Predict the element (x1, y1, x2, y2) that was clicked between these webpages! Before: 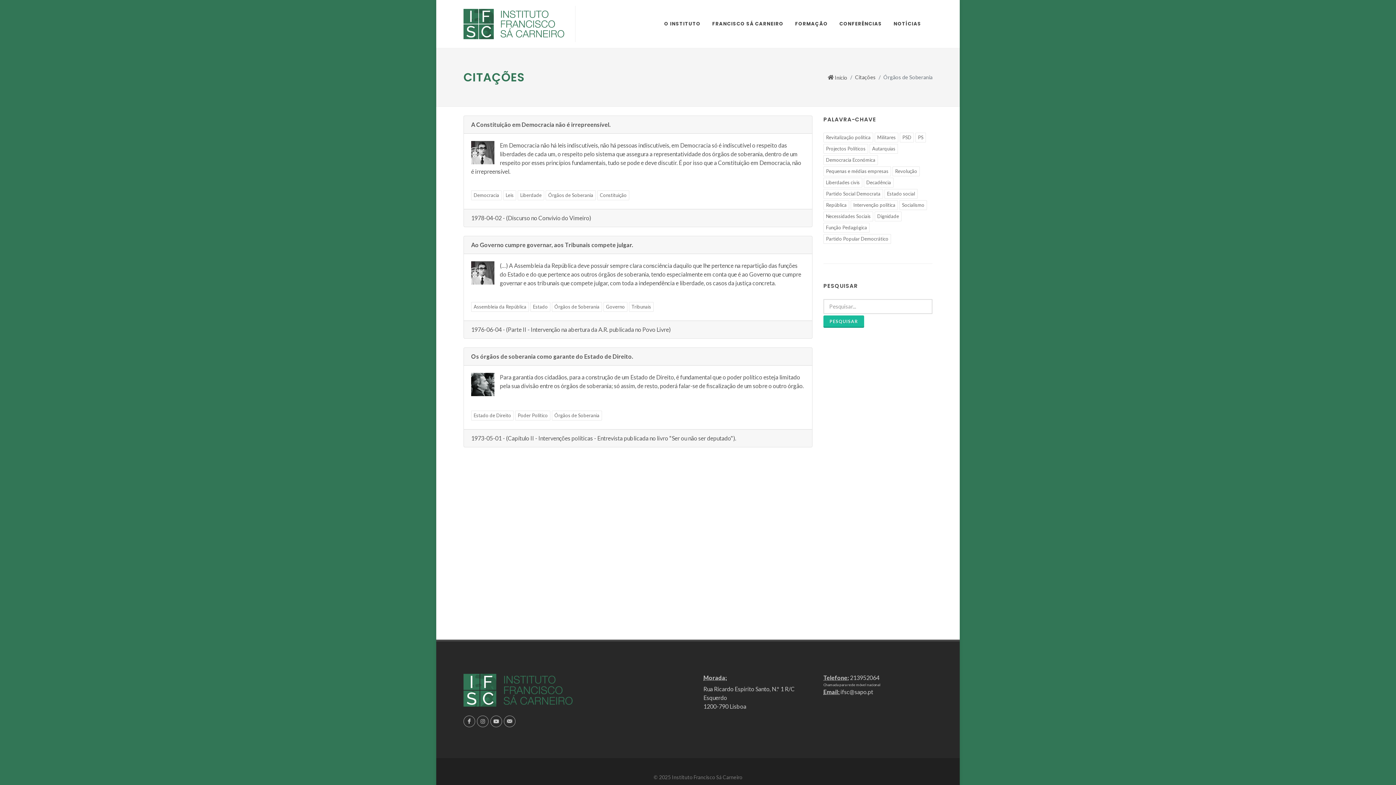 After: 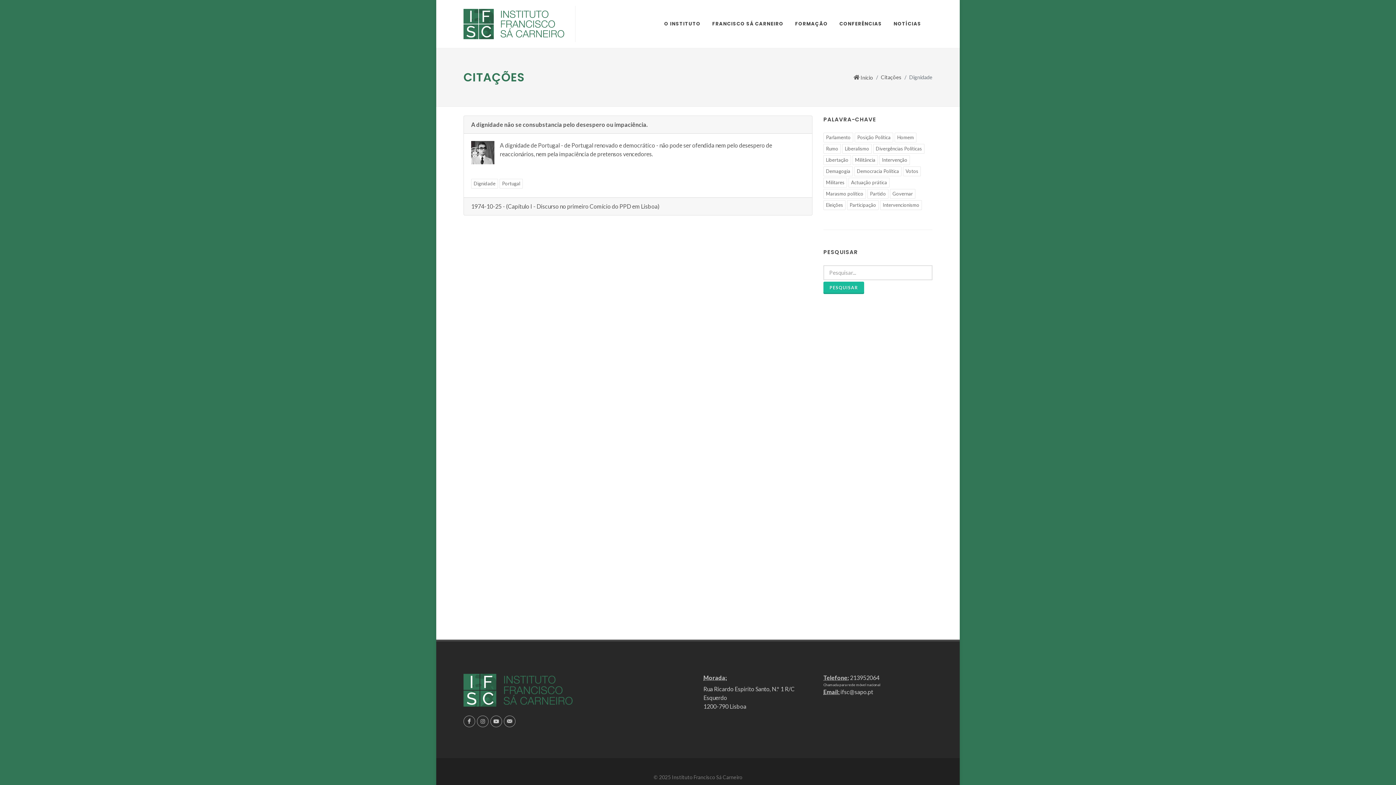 Action: label: Dignidade bbox: (874, 211, 901, 221)